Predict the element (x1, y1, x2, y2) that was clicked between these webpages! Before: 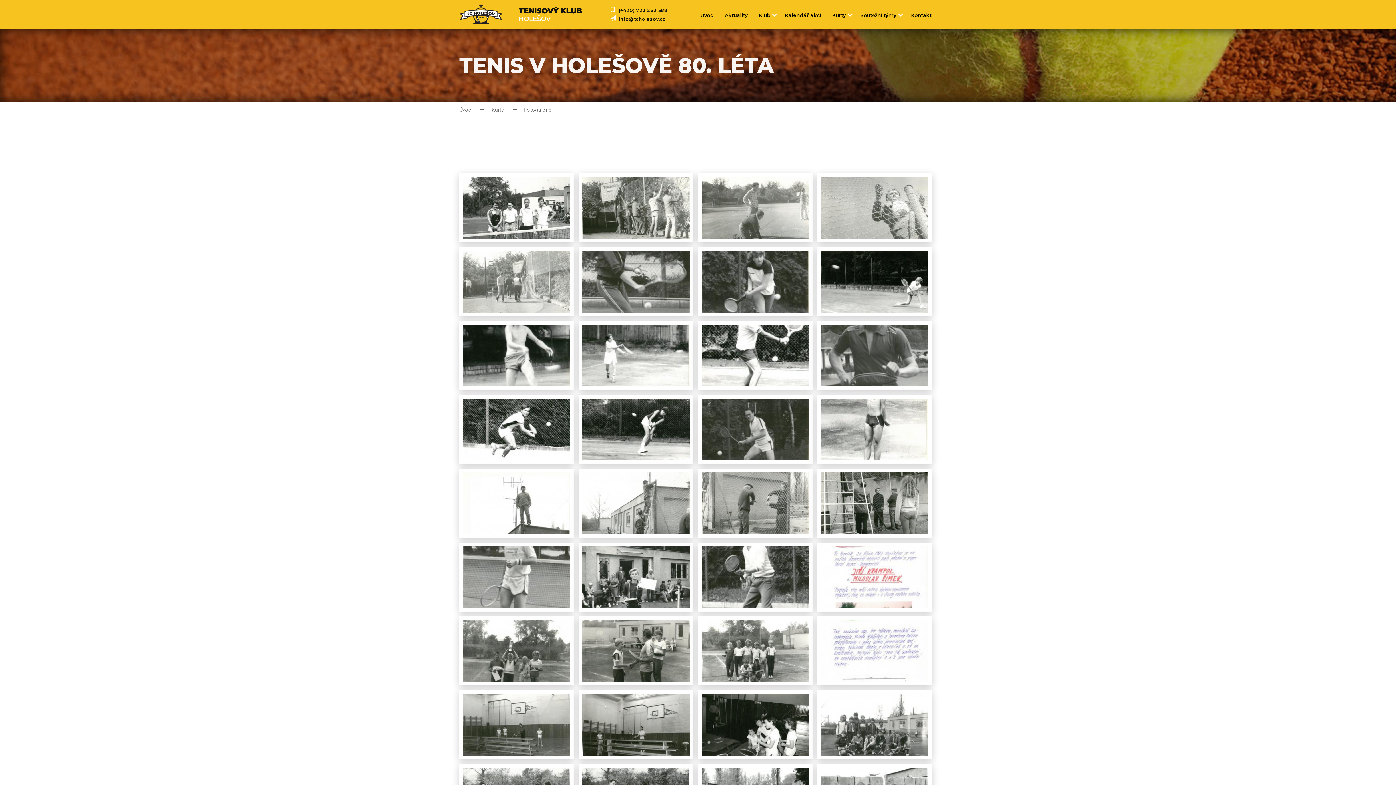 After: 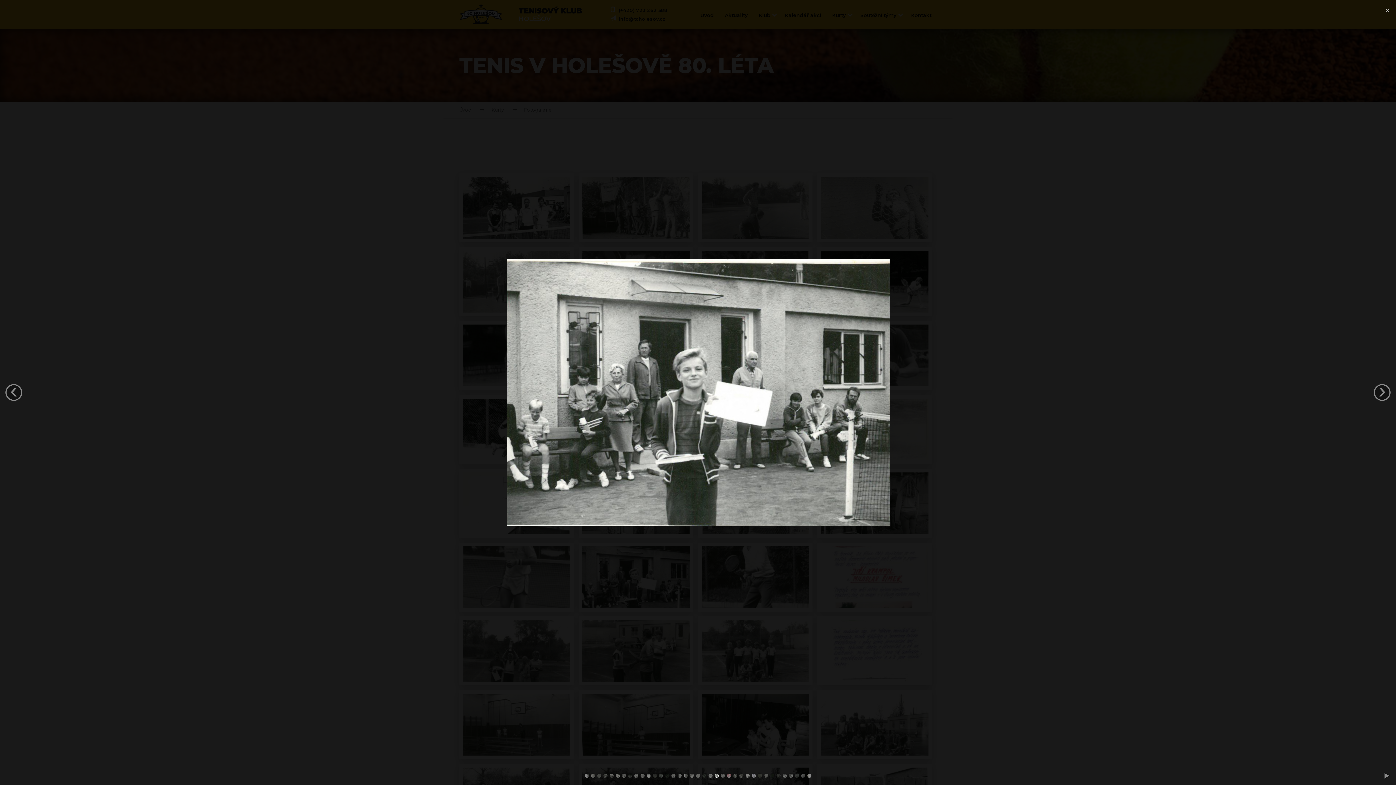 Action: bbox: (578, 542, 693, 611)